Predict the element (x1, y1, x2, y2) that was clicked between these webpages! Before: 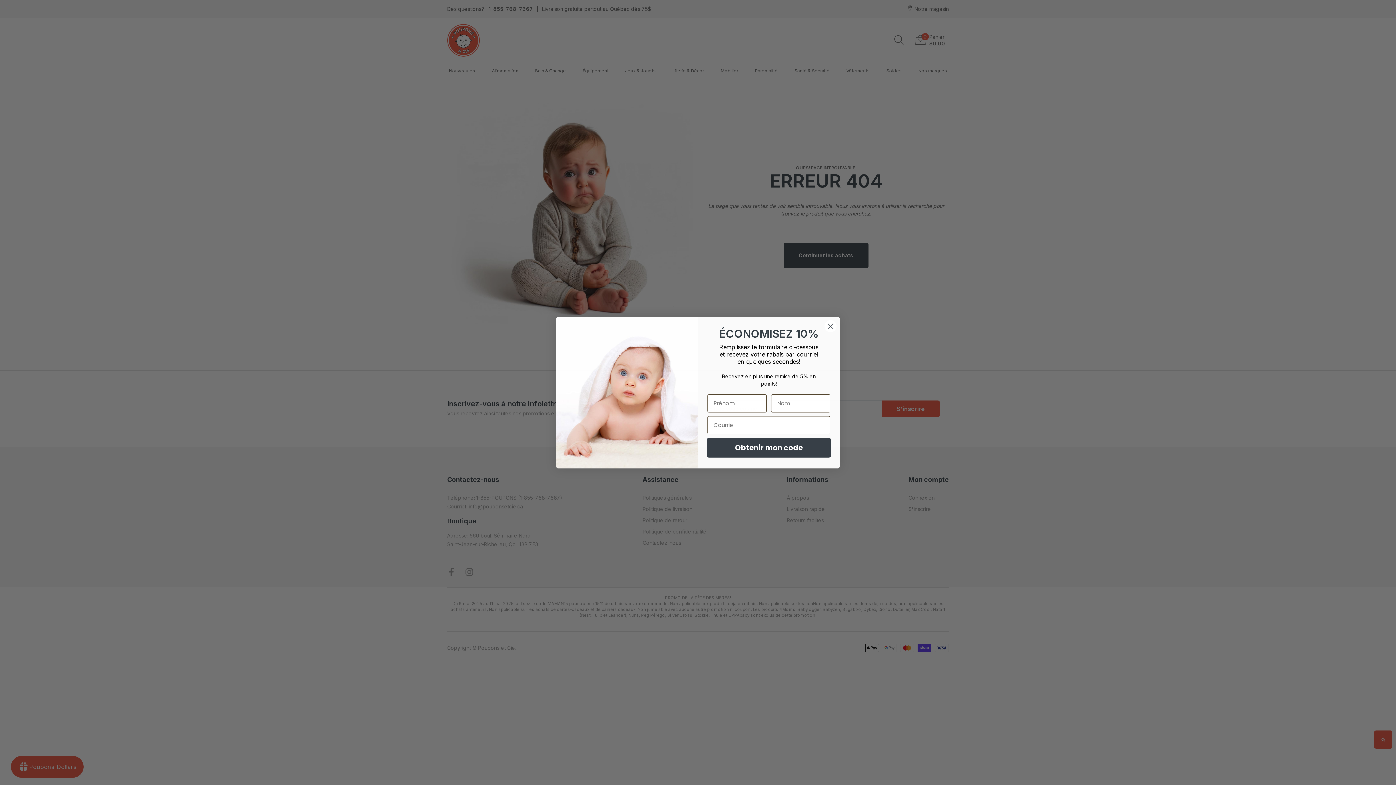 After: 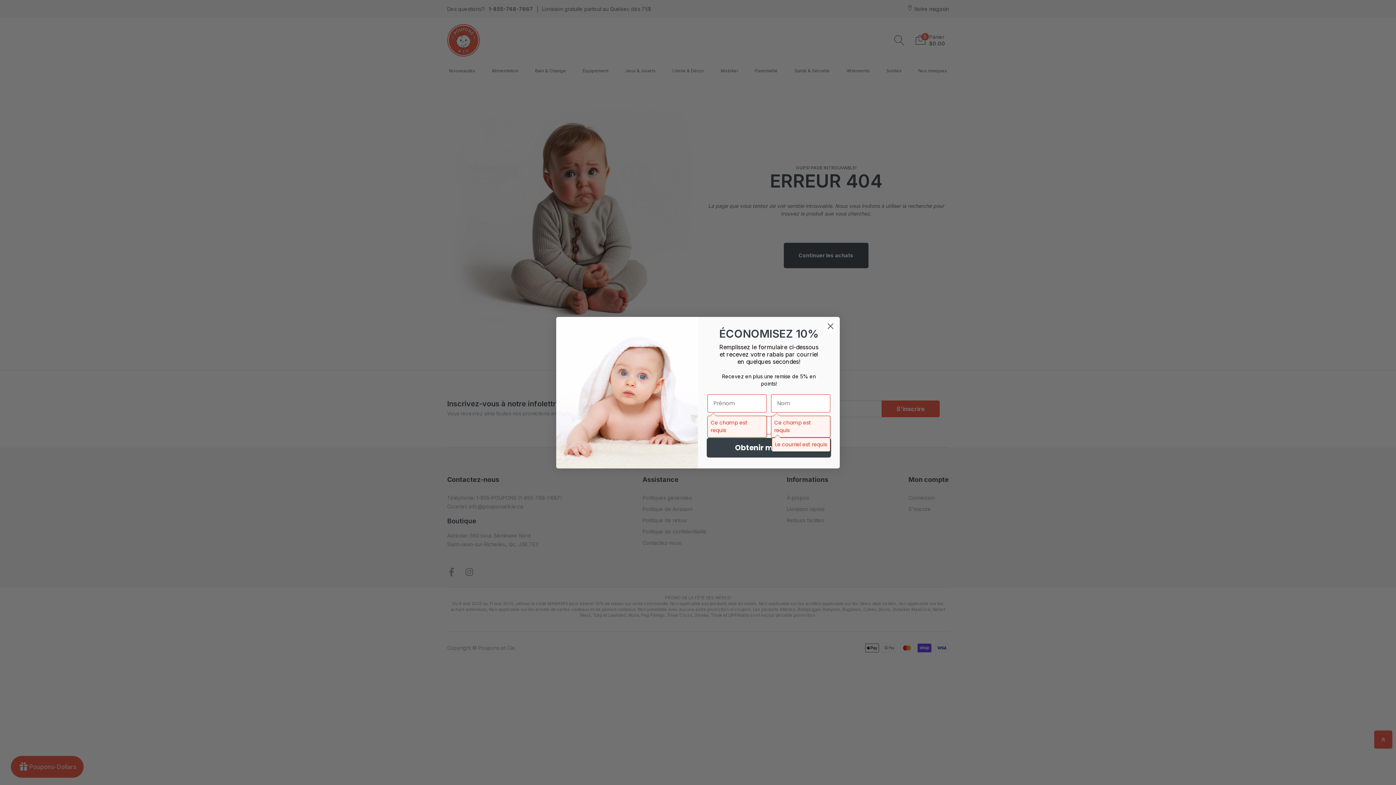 Action: bbox: (706, 438, 831, 457) label: Obtenir mon code